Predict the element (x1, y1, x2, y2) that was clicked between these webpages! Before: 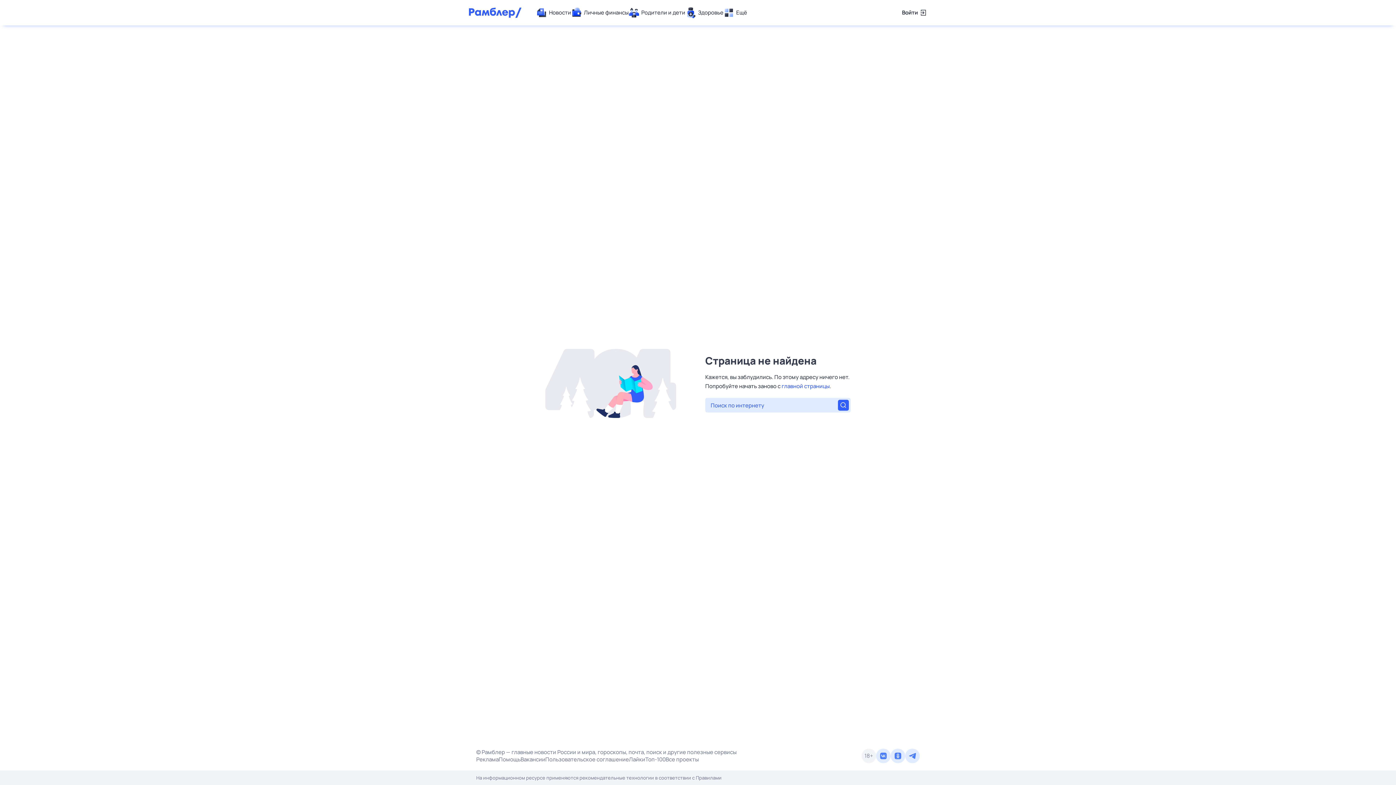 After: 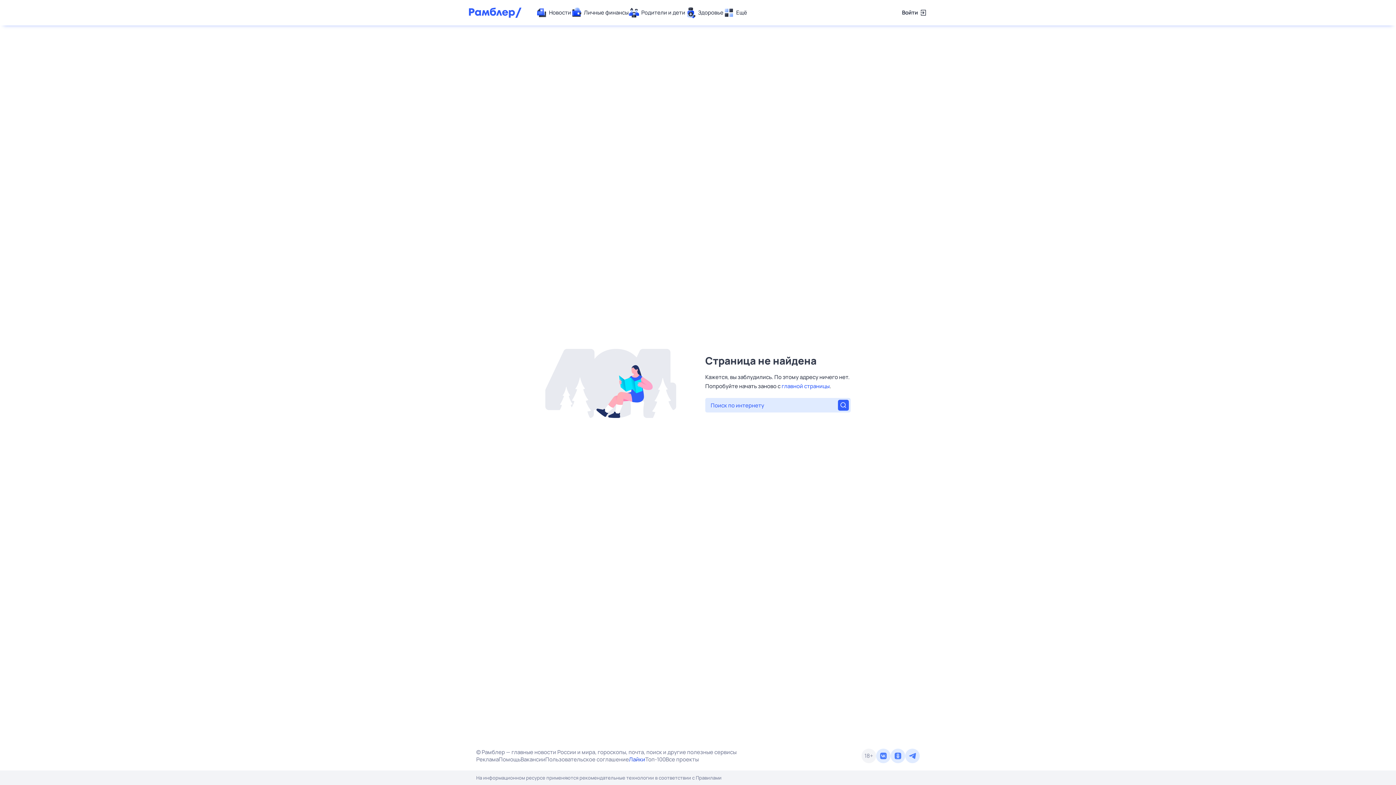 Action: label: Лайки bbox: (629, 756, 645, 763)